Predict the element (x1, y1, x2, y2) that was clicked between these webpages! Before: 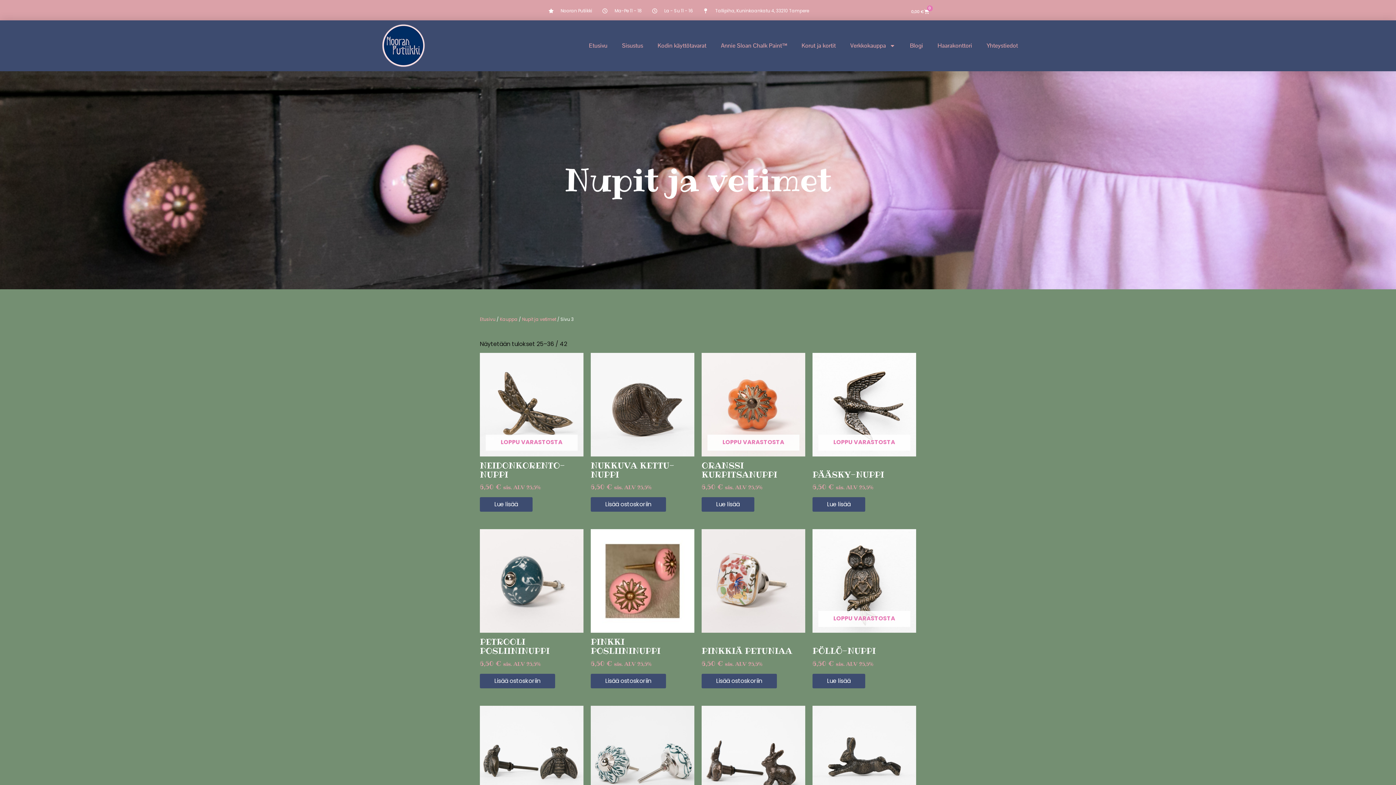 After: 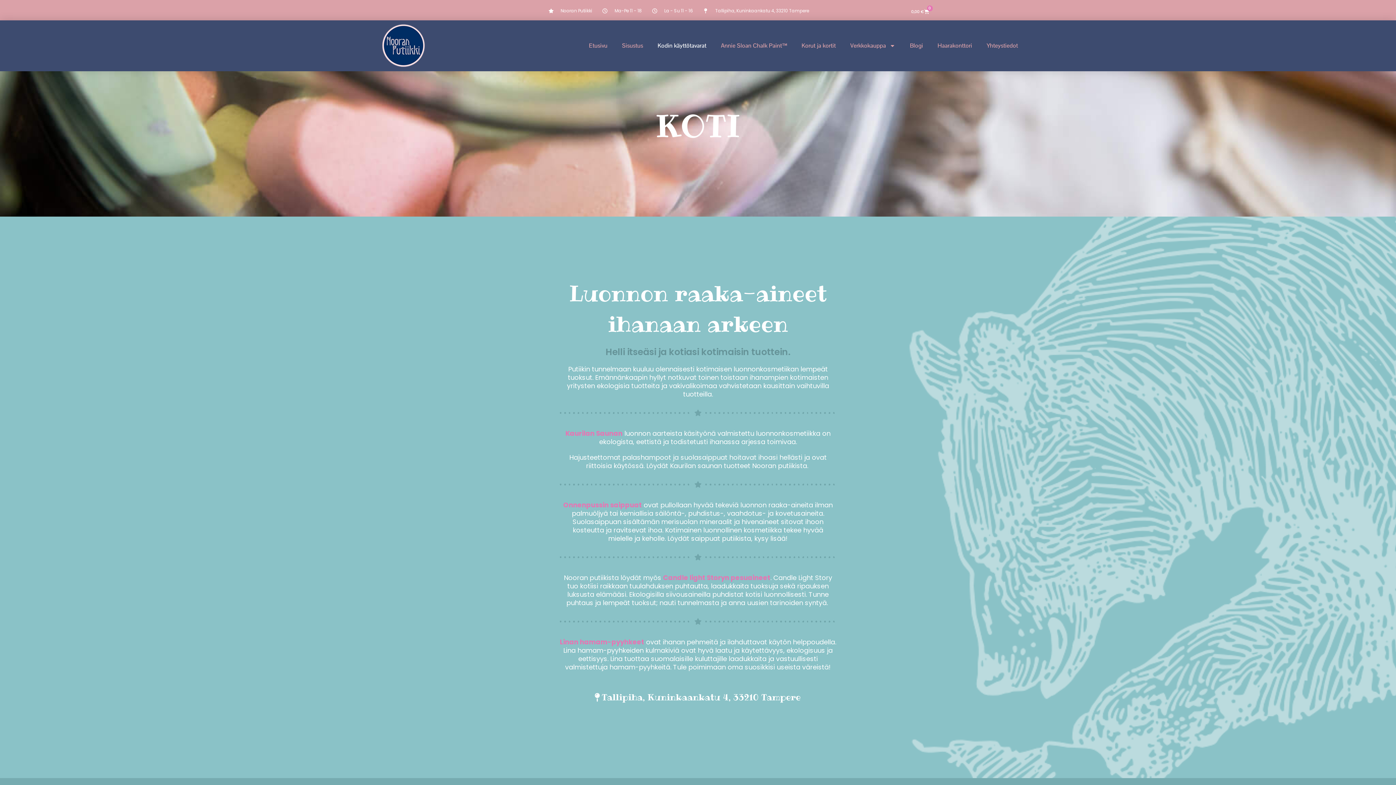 Action: label: Kodin käyttötavarat bbox: (650, 40, 713, 50)